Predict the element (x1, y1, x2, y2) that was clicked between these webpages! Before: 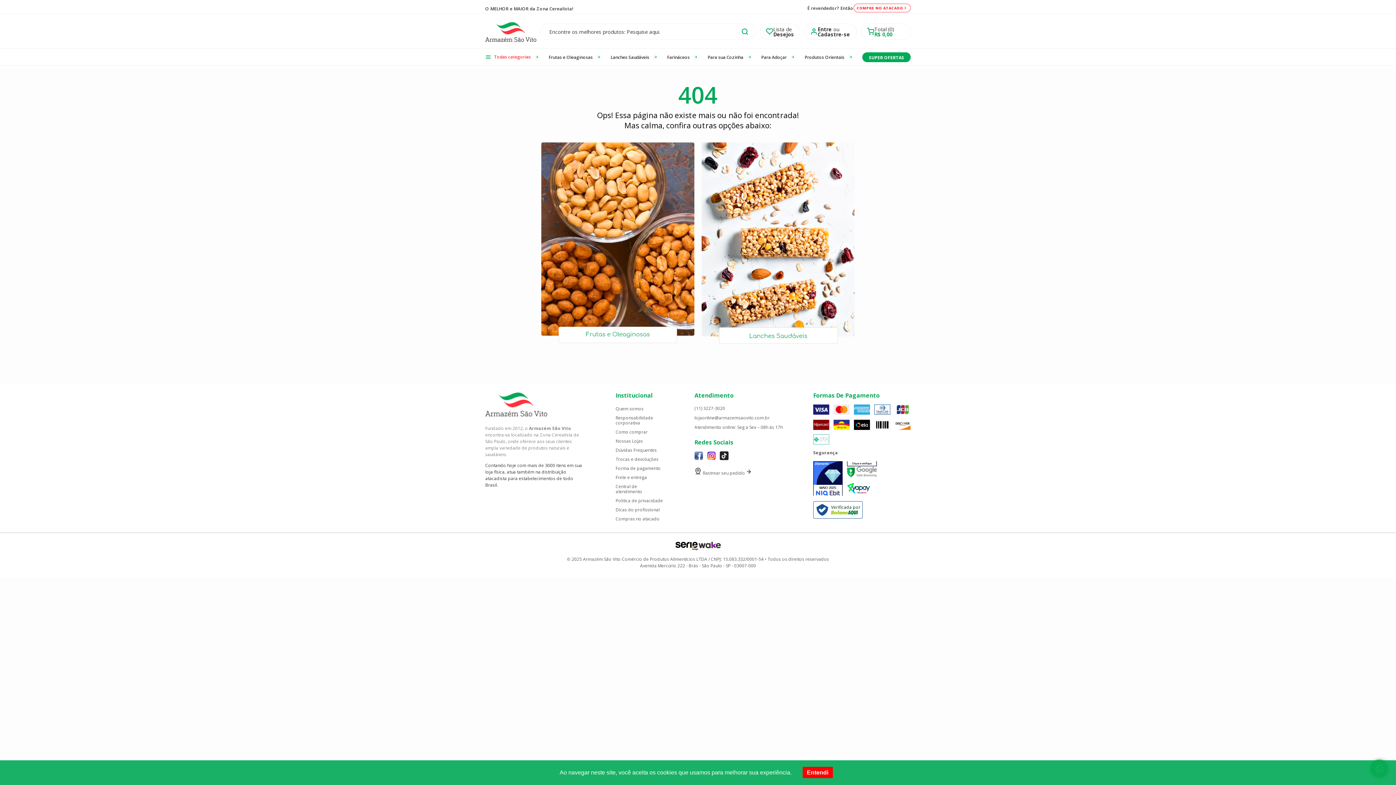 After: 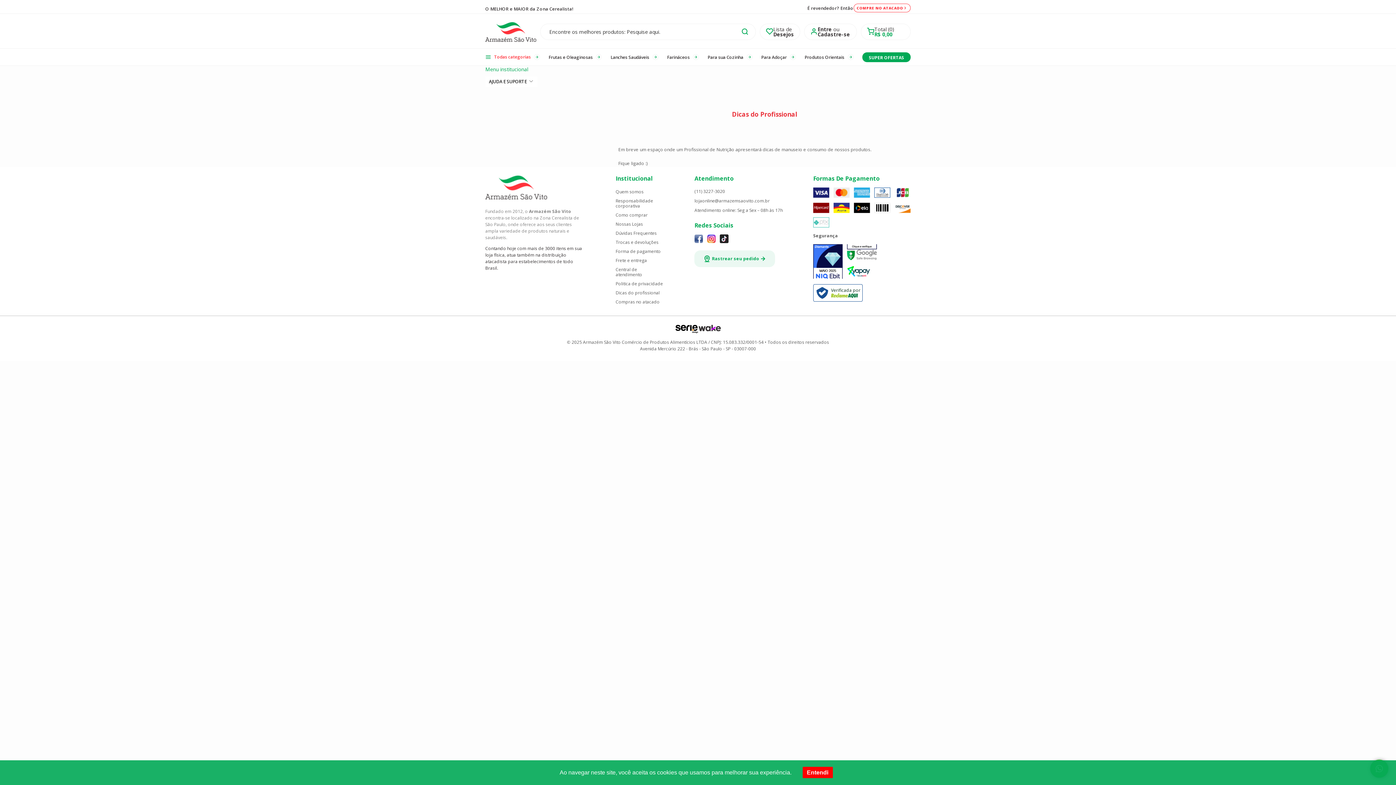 Action: label: Dicas do profissional bbox: (615, 507, 659, 512)